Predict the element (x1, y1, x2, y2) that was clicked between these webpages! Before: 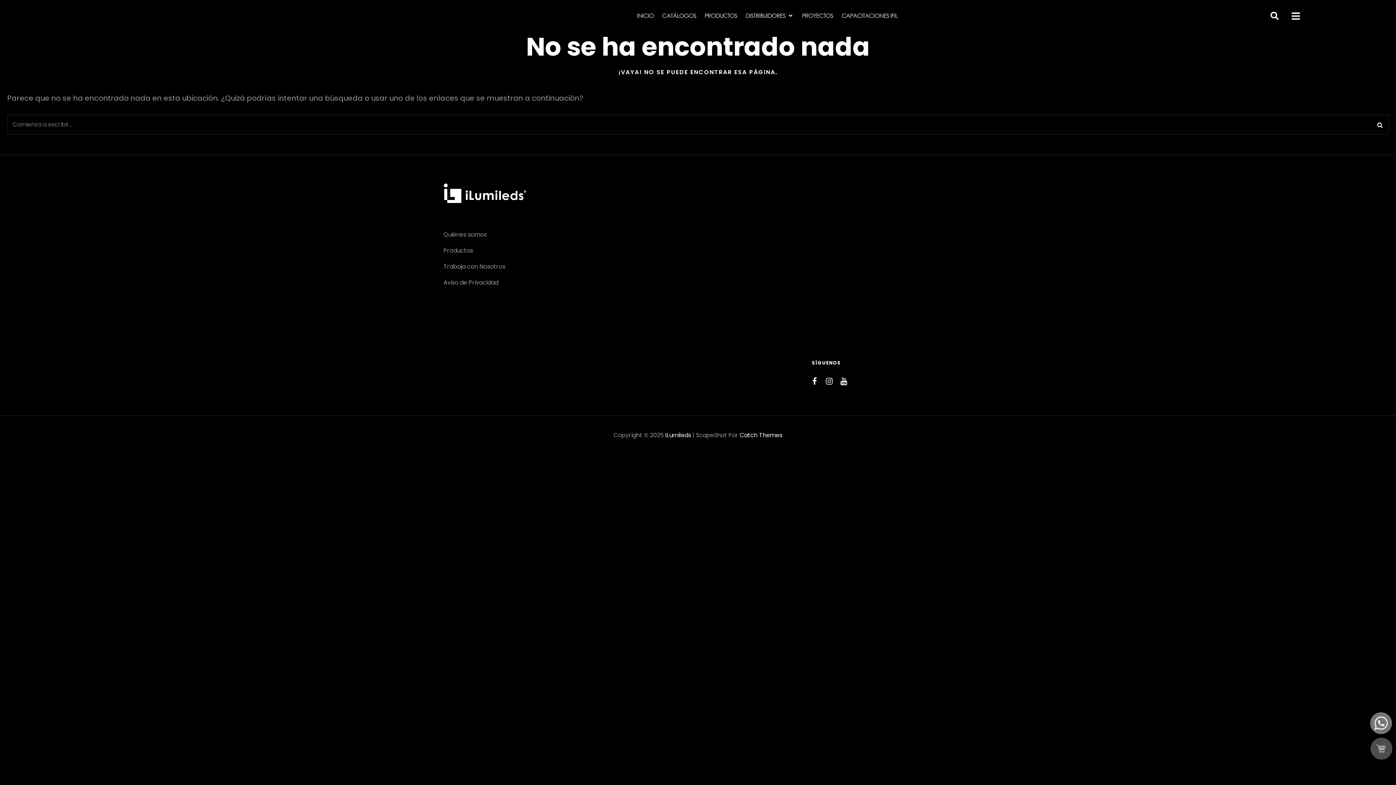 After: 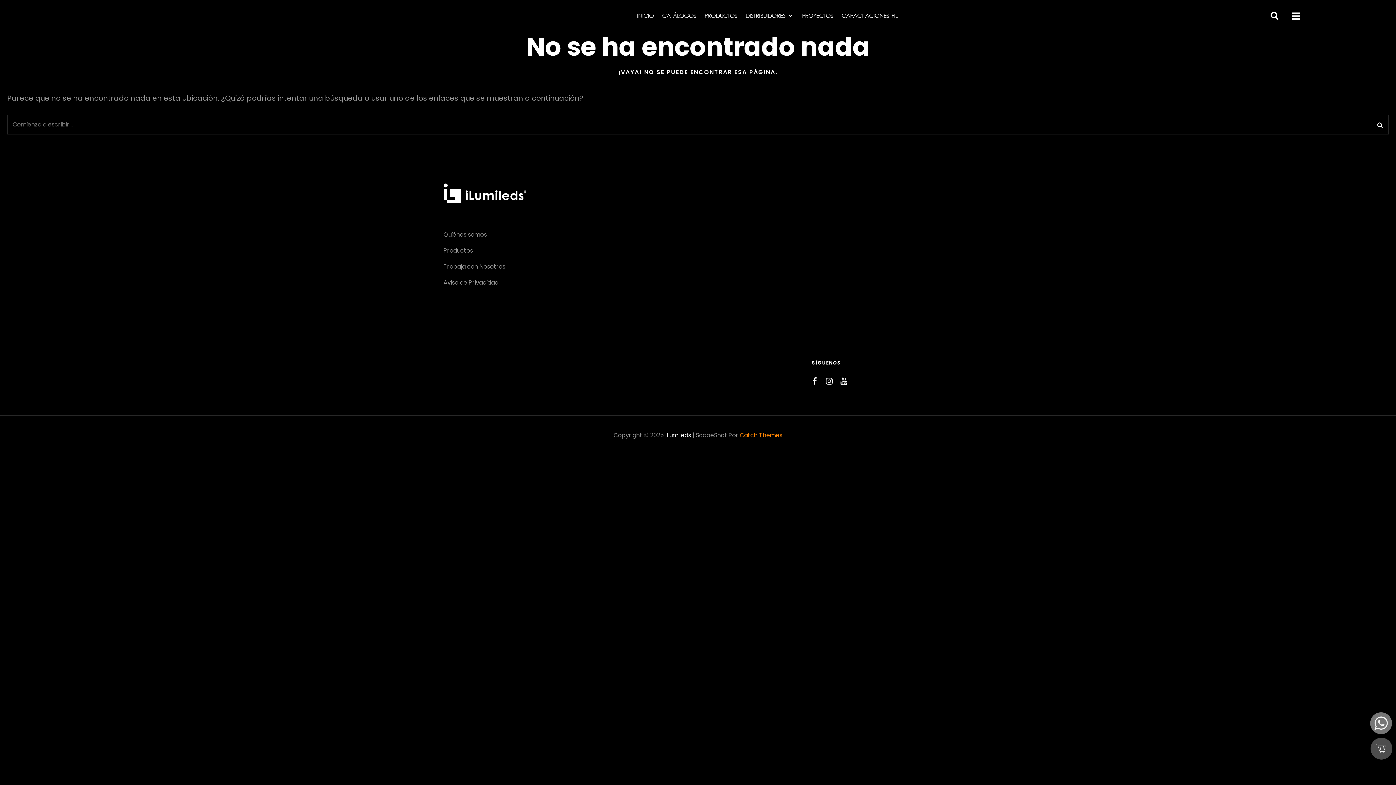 Action: label: Catch Themes bbox: (740, 431, 782, 439)